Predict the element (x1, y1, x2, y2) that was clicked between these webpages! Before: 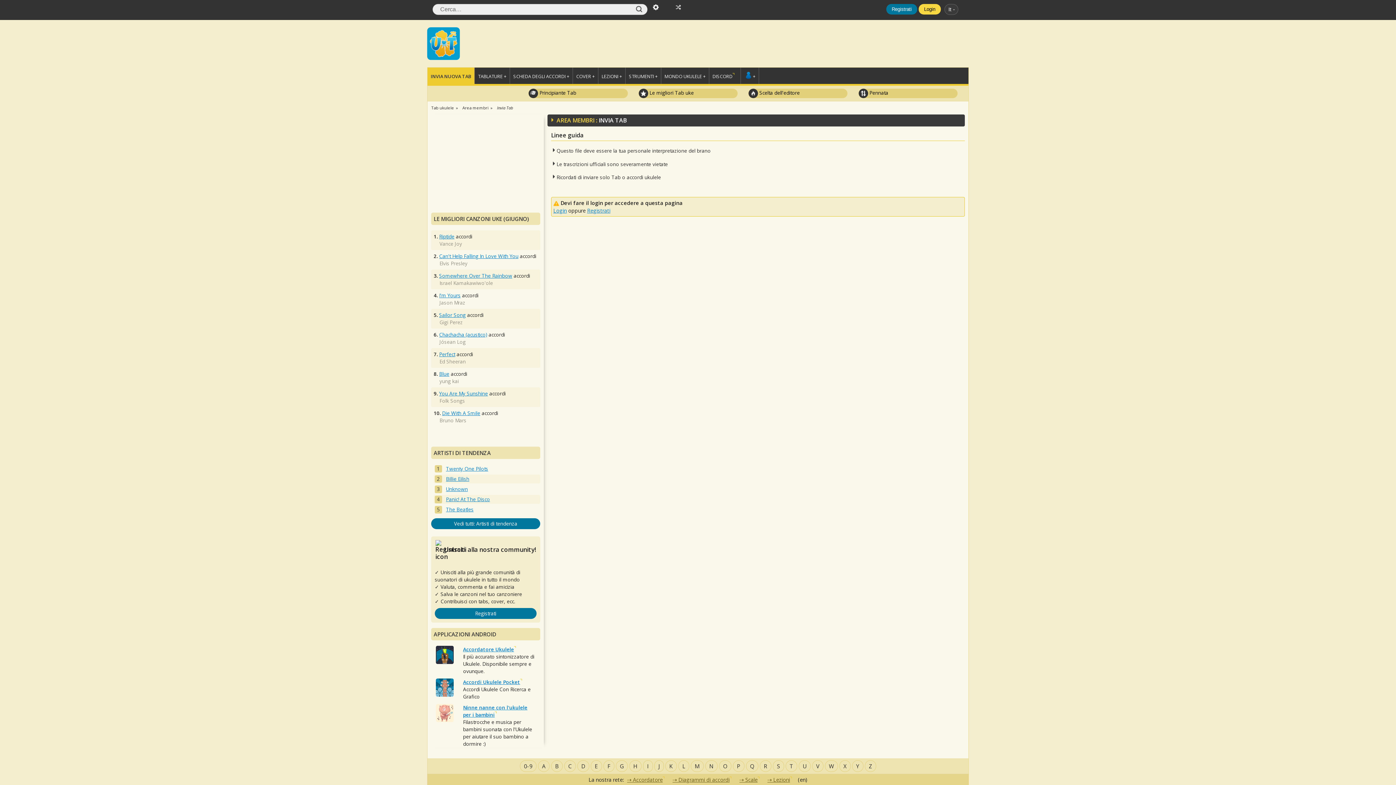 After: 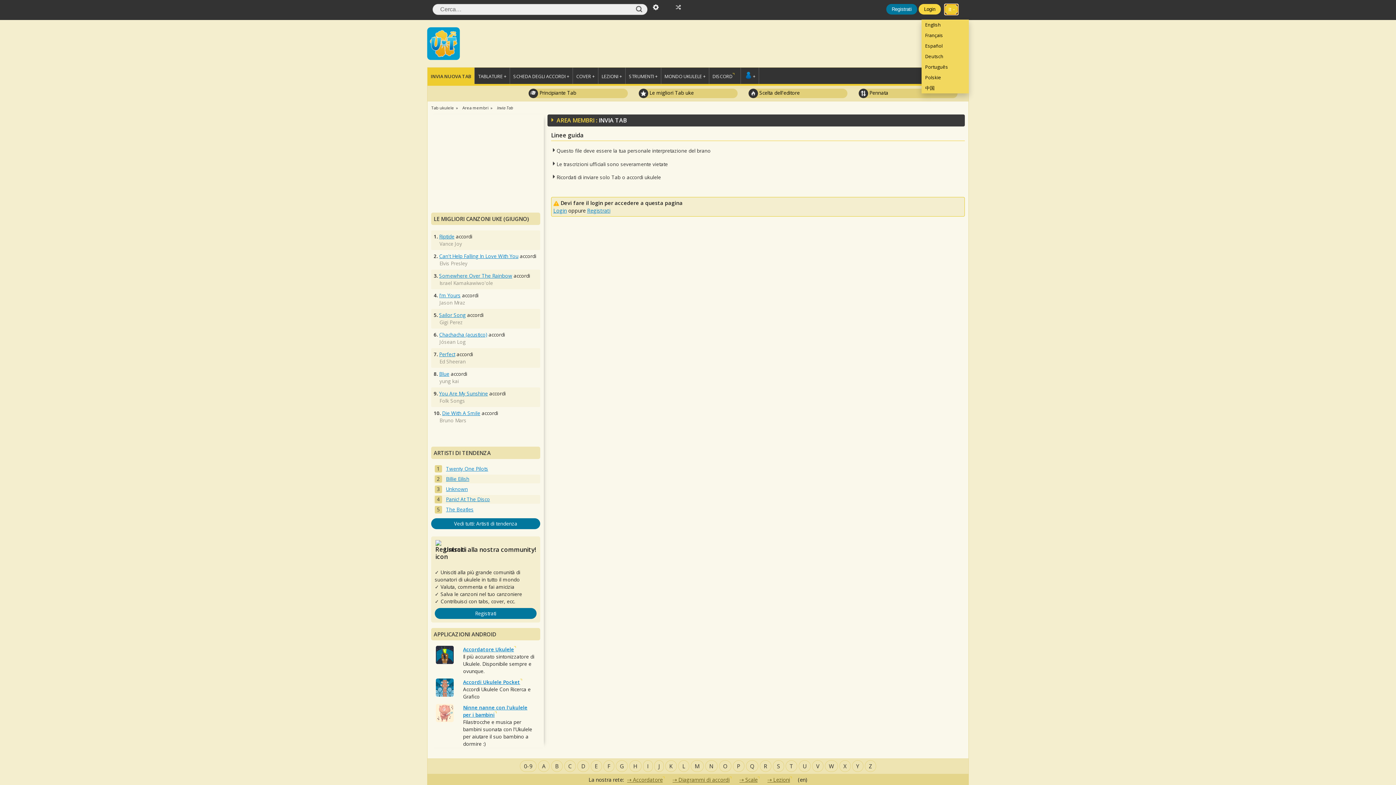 Action: bbox: (944, 4, 958, 14) label: It